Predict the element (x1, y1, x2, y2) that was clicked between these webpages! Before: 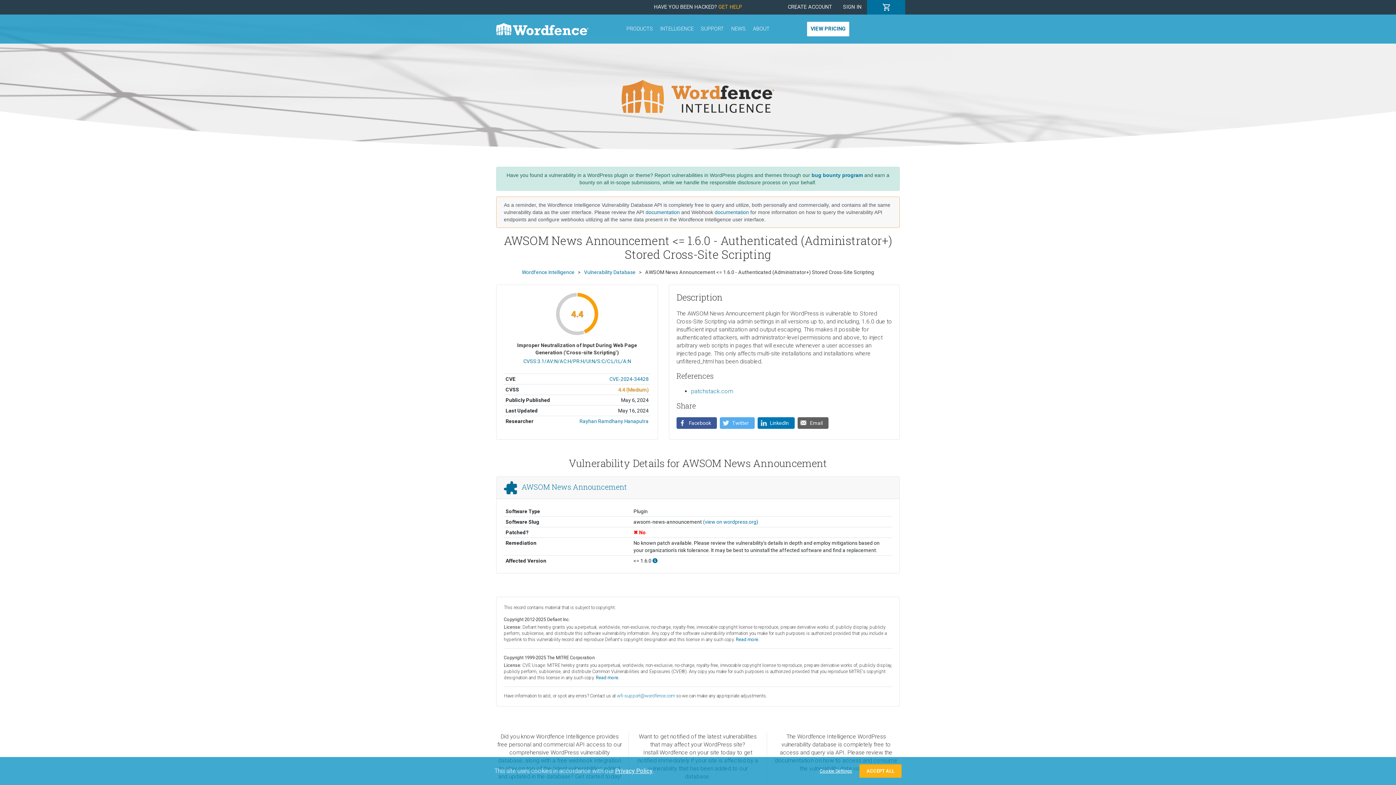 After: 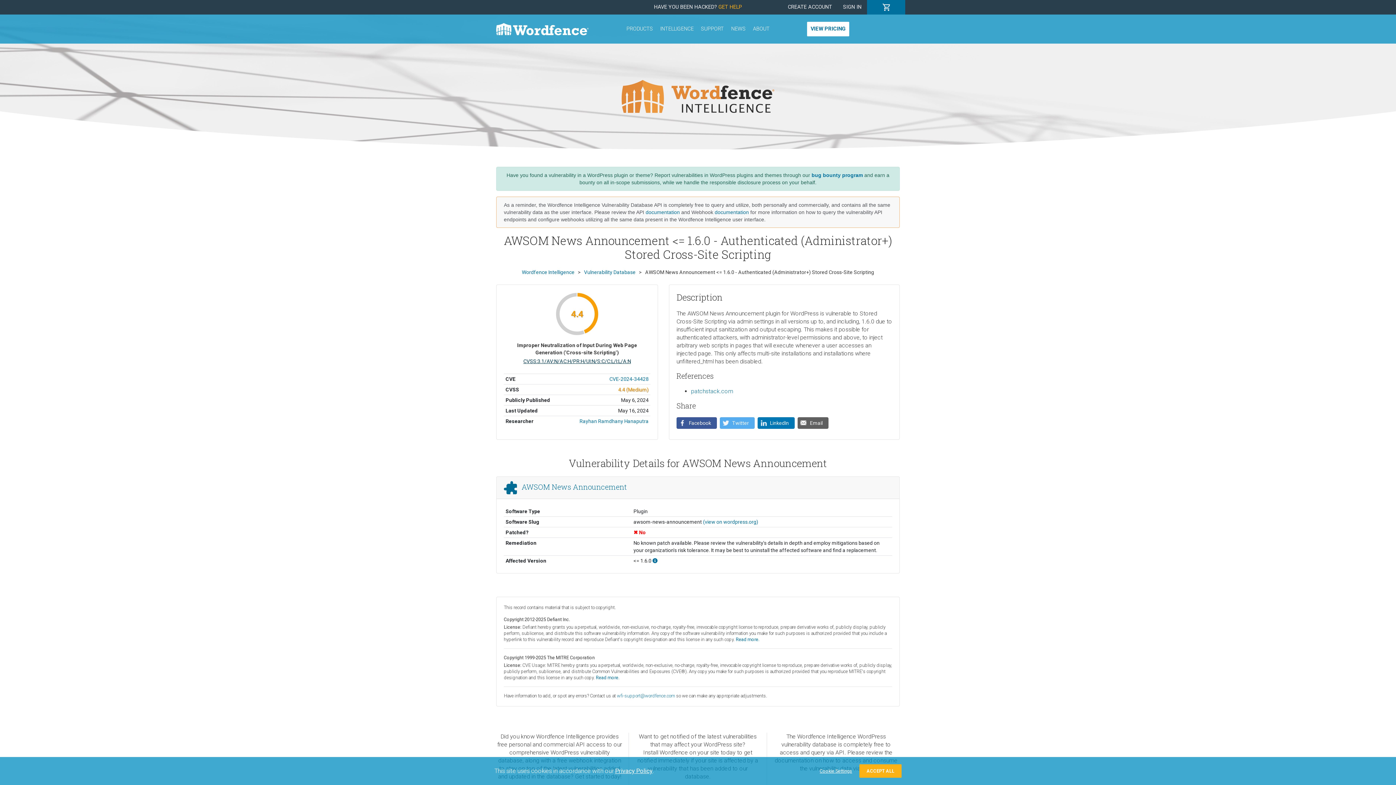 Action: bbox: (523, 358, 631, 364) label: CVSS:3.1/AV:N/AC:H/PR:H/UI:N/S:C/C:L/I:L/A:N